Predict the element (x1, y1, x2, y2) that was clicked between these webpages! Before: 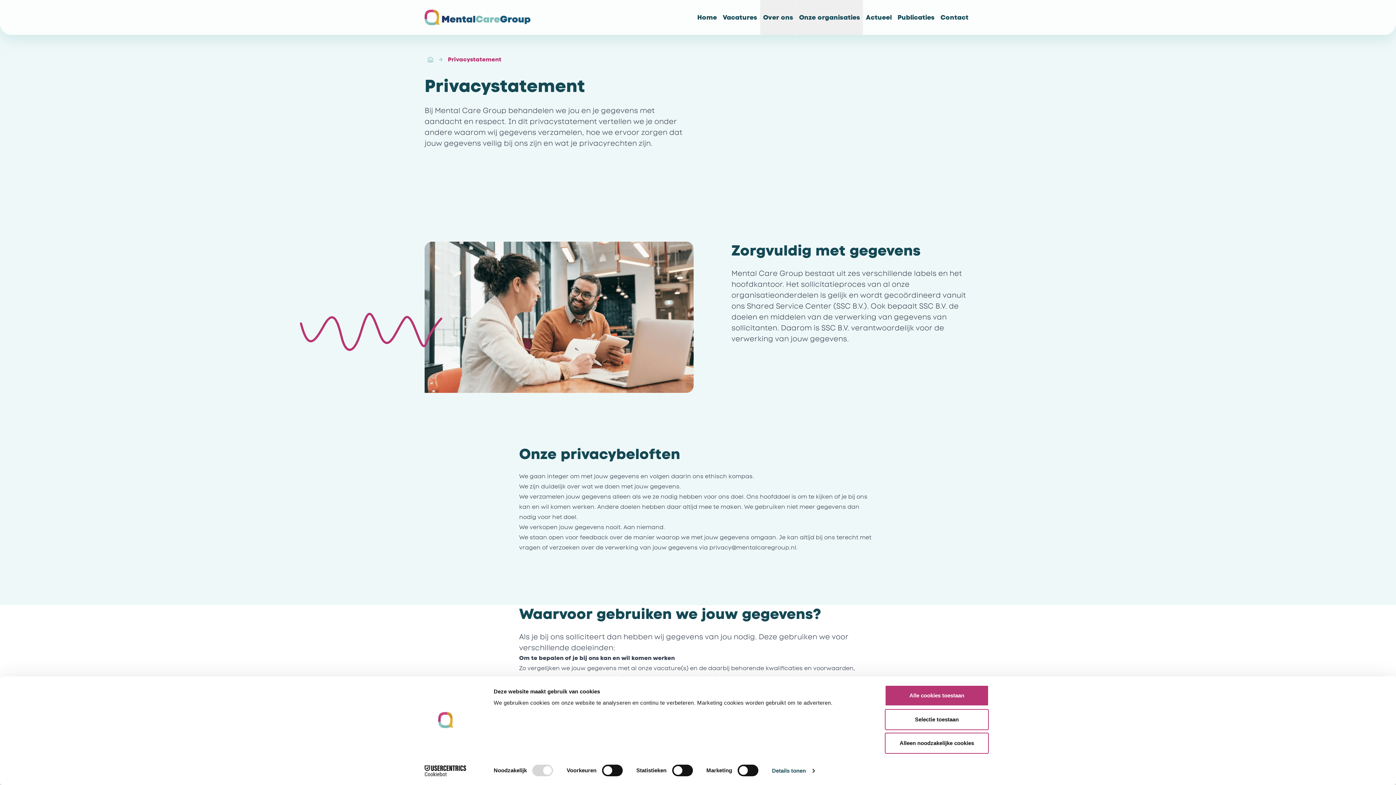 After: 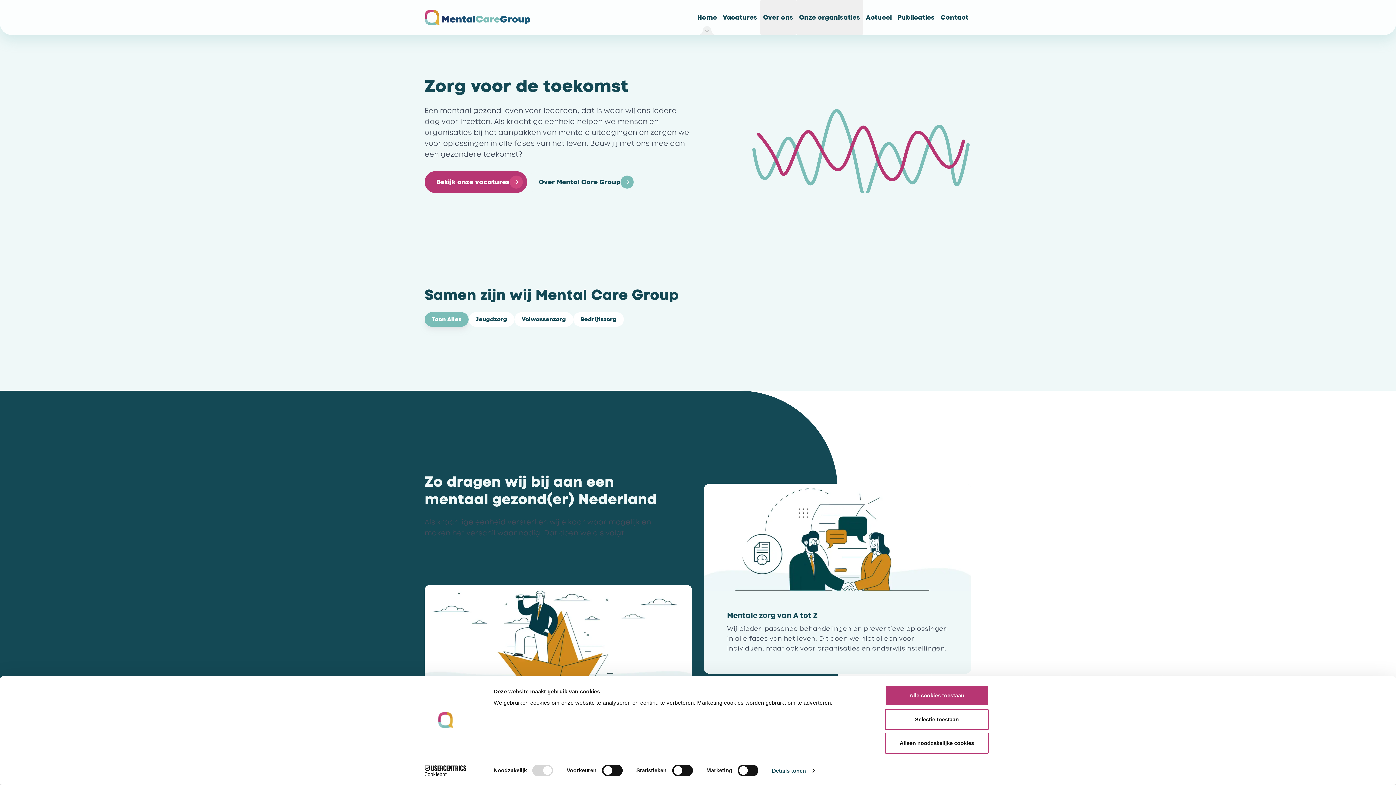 Action: label: Ga naar de homepagina bbox: (424, 9, 530, 25)